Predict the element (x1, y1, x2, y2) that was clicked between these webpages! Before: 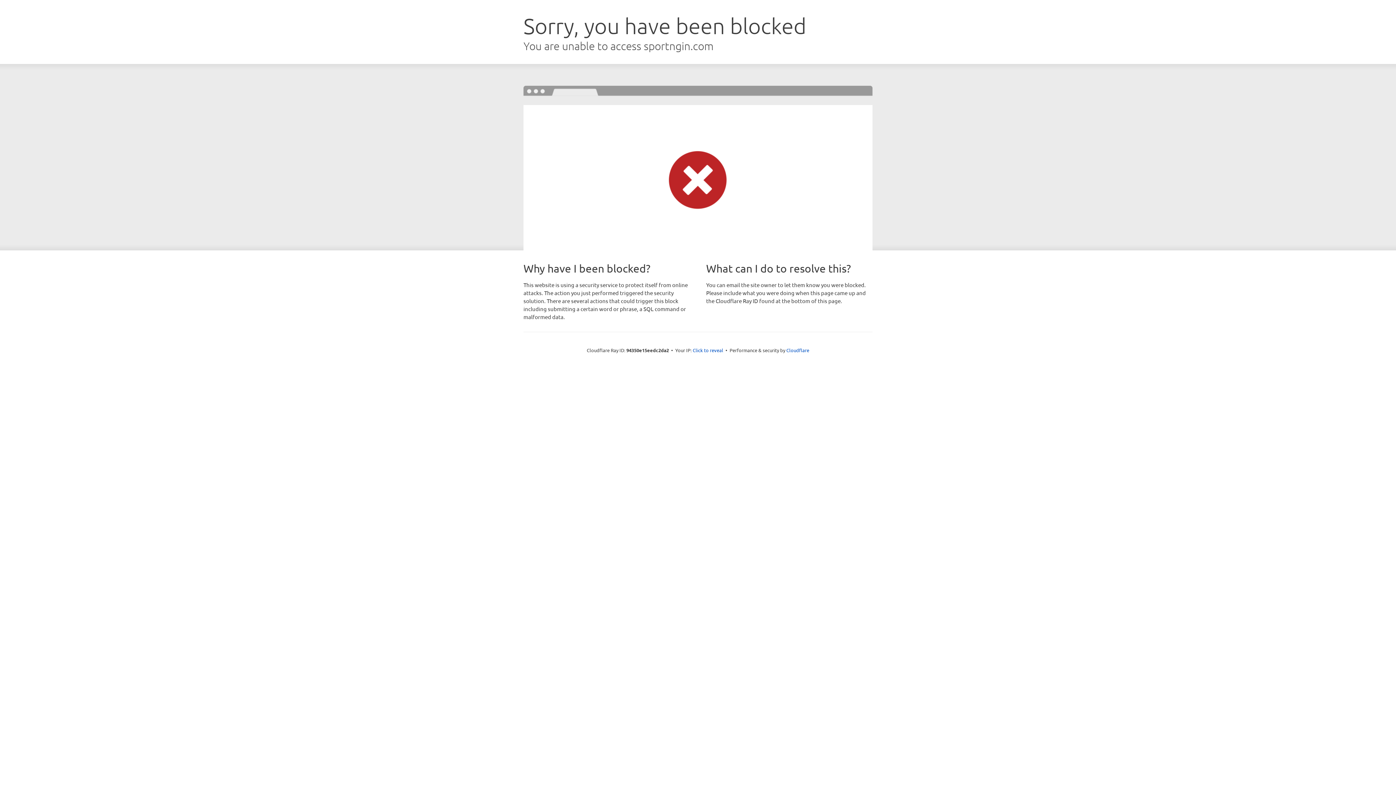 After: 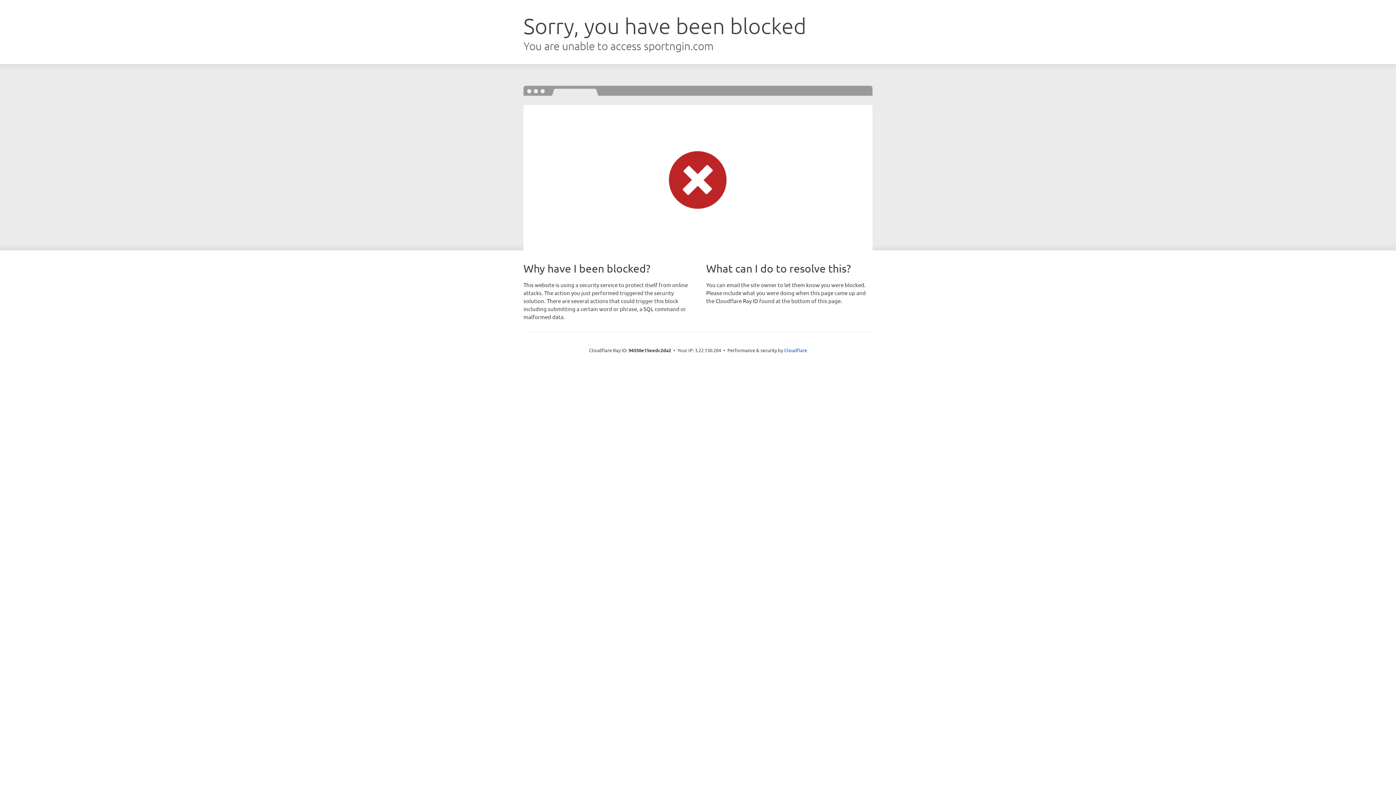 Action: label: Click to reveal bbox: (692, 346, 723, 353)